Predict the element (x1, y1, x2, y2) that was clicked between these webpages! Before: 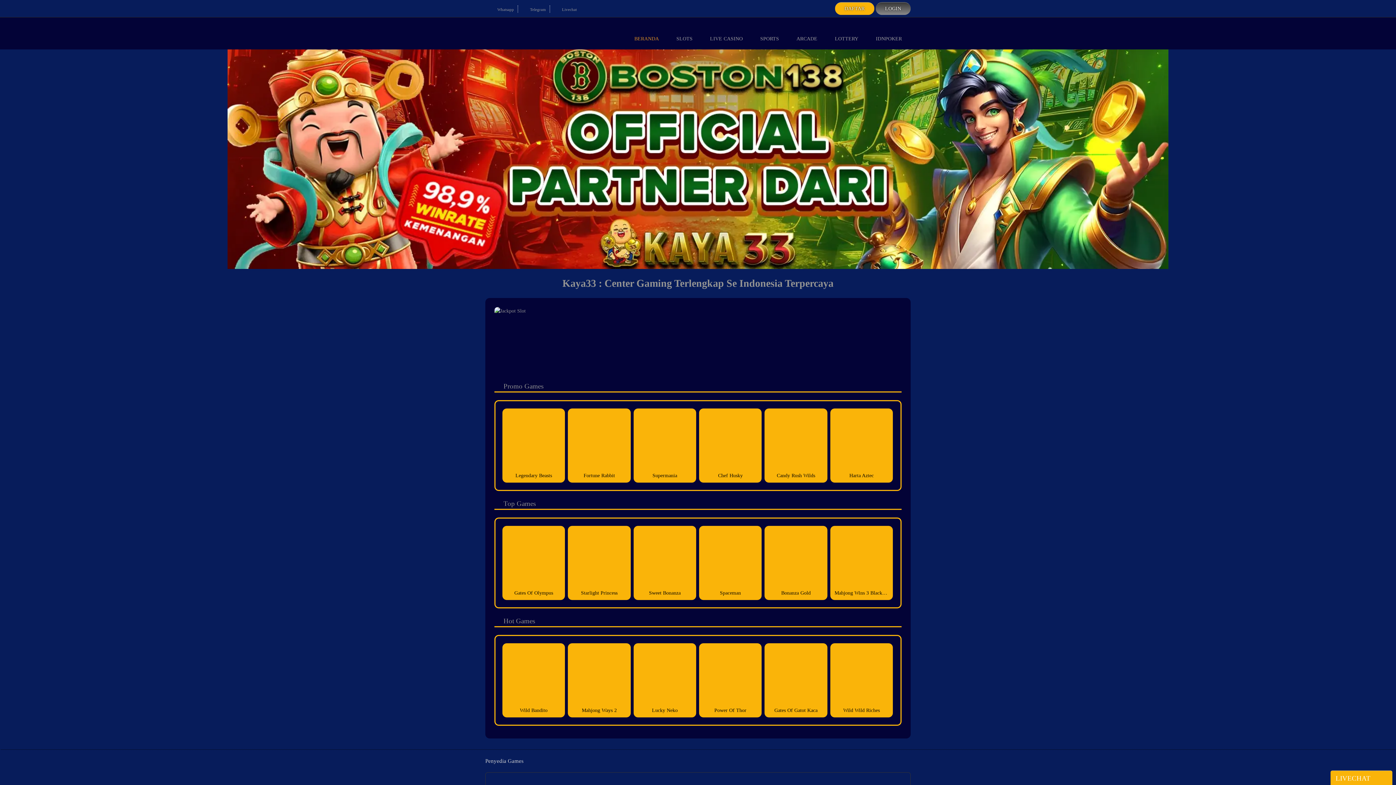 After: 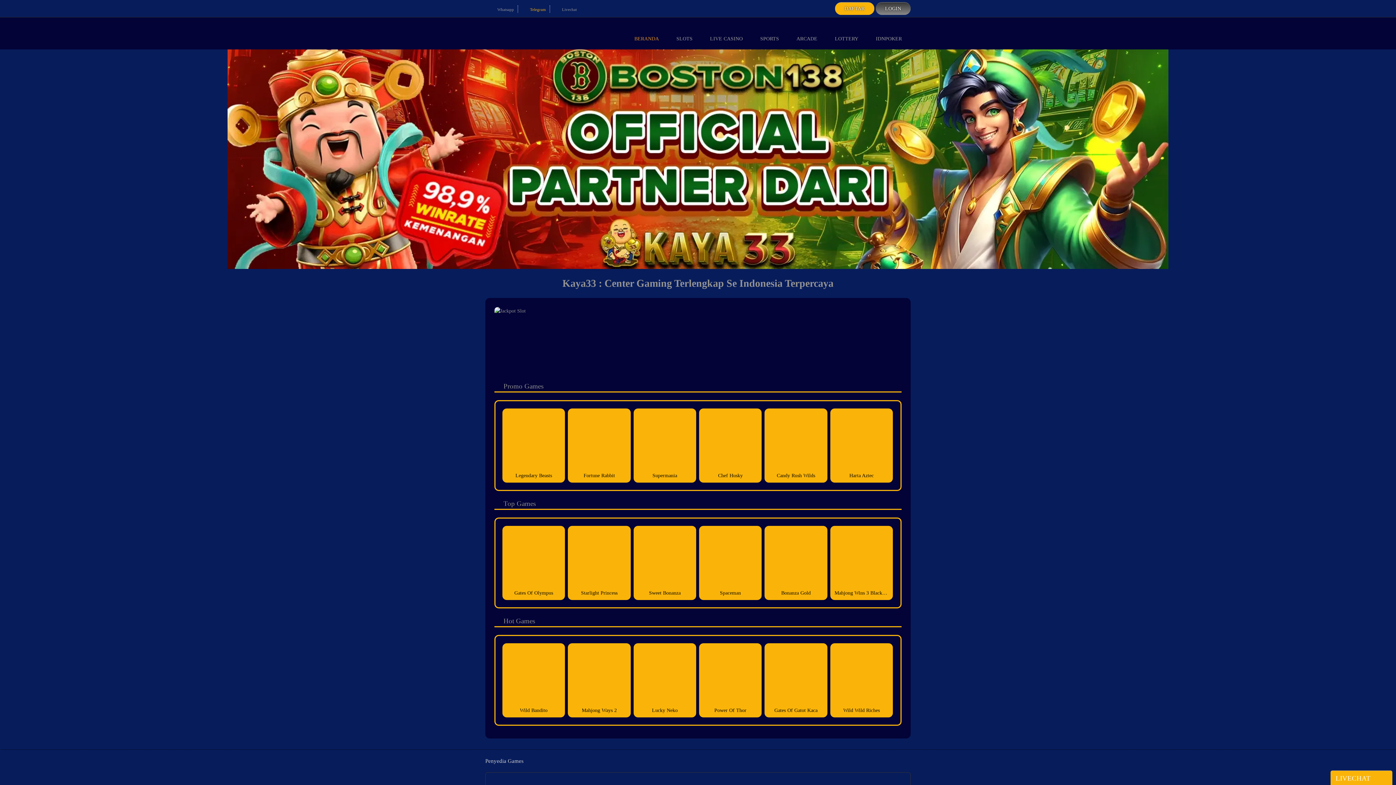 Action: bbox: (521, 7, 546, 11) label:  Telegram